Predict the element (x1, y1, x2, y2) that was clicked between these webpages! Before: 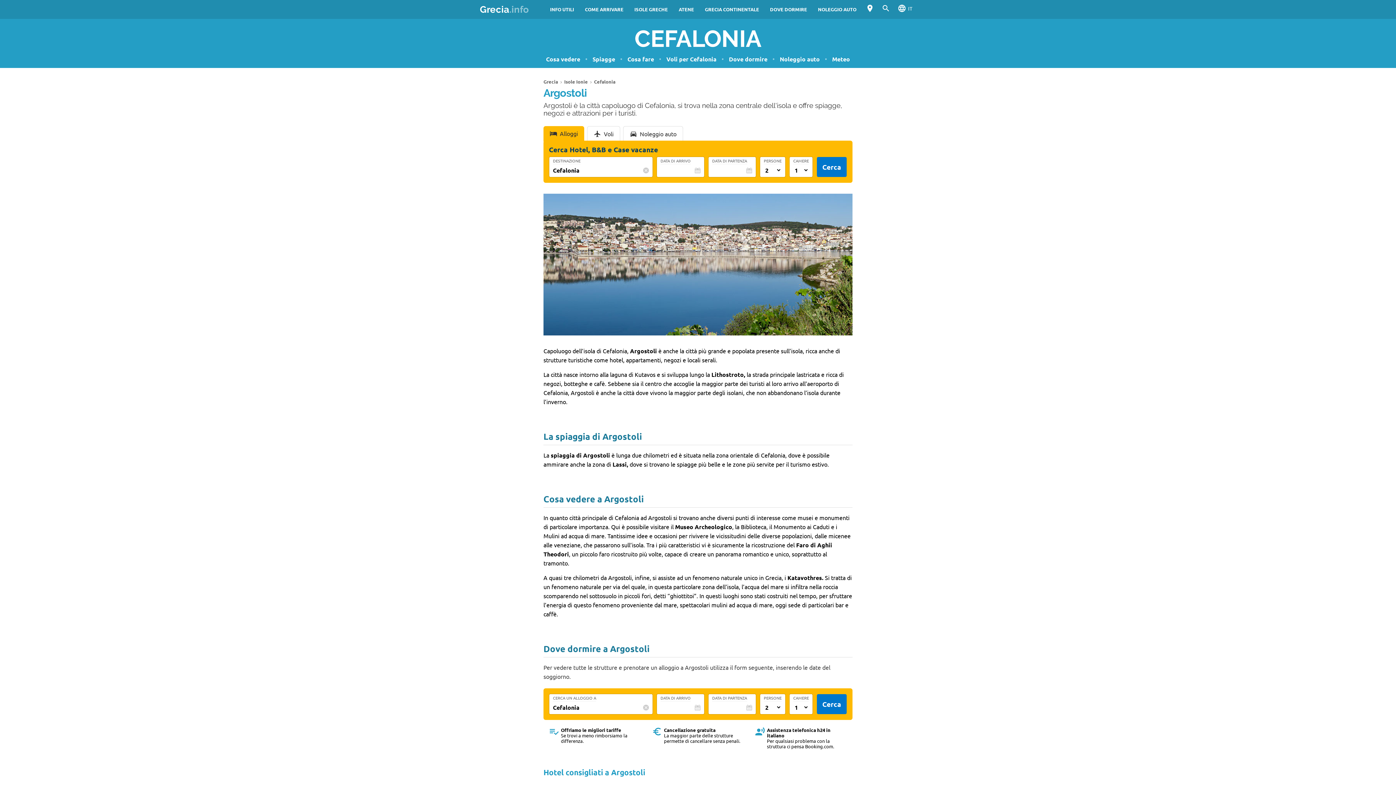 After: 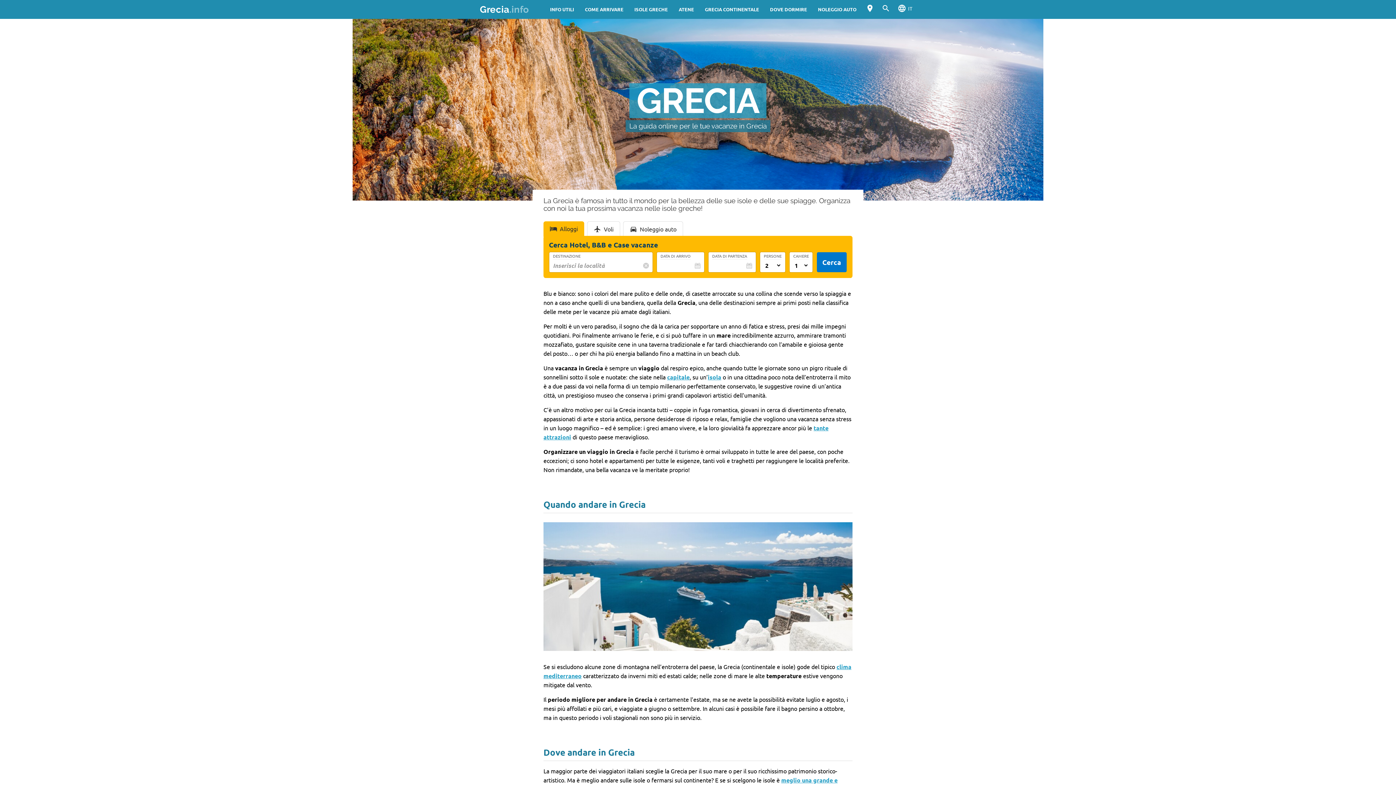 Action: bbox: (480, 4, 529, 14) label: Grecia.info